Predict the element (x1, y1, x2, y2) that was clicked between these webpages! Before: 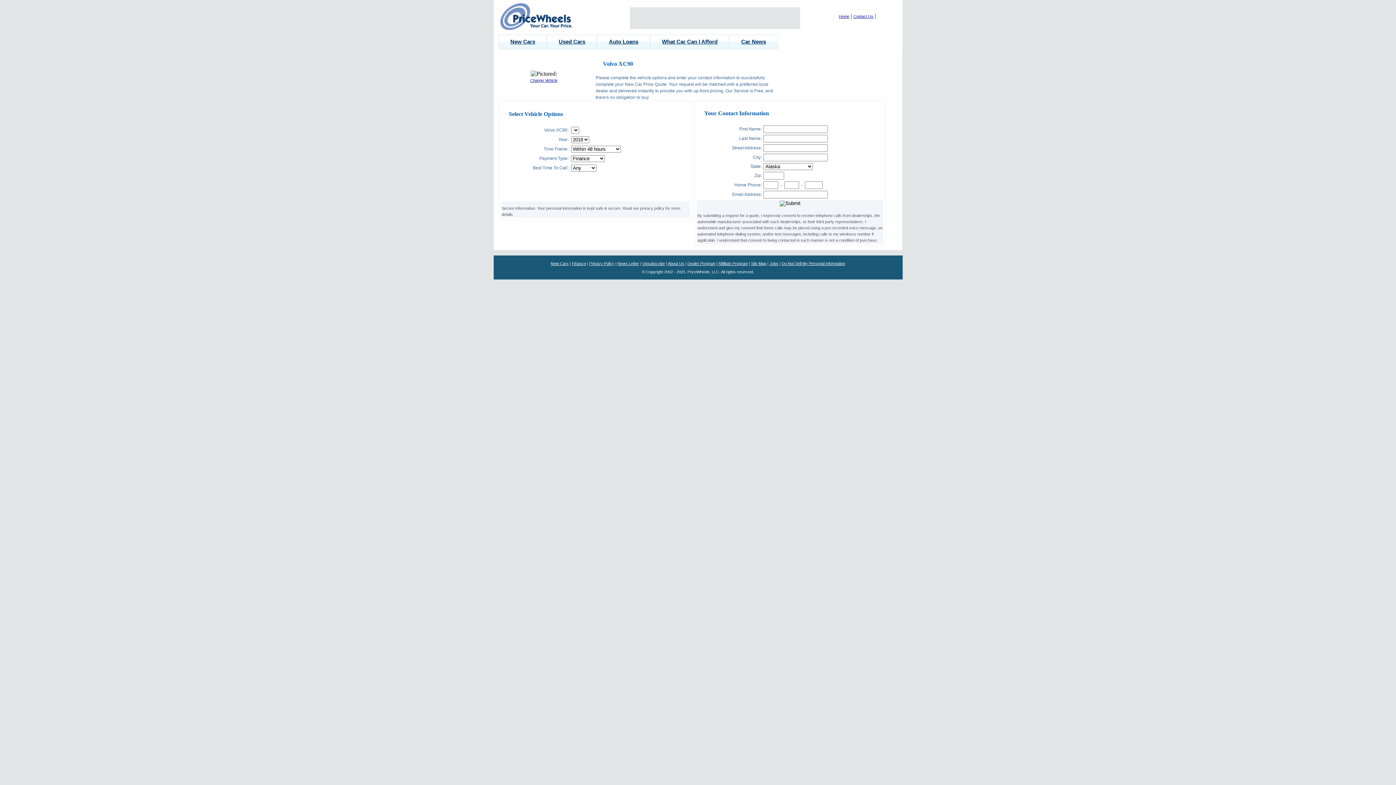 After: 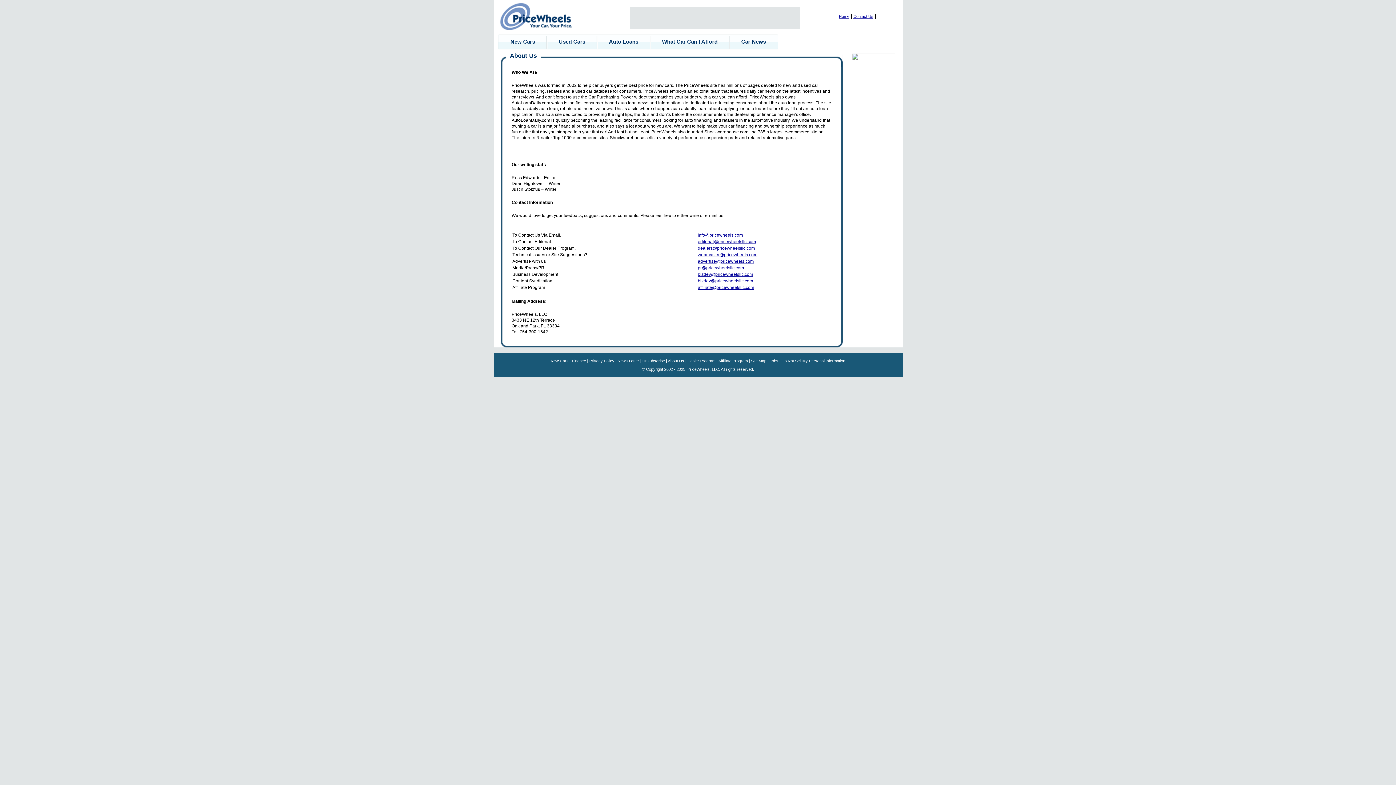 Action: bbox: (668, 261, 684, 265) label: About Us